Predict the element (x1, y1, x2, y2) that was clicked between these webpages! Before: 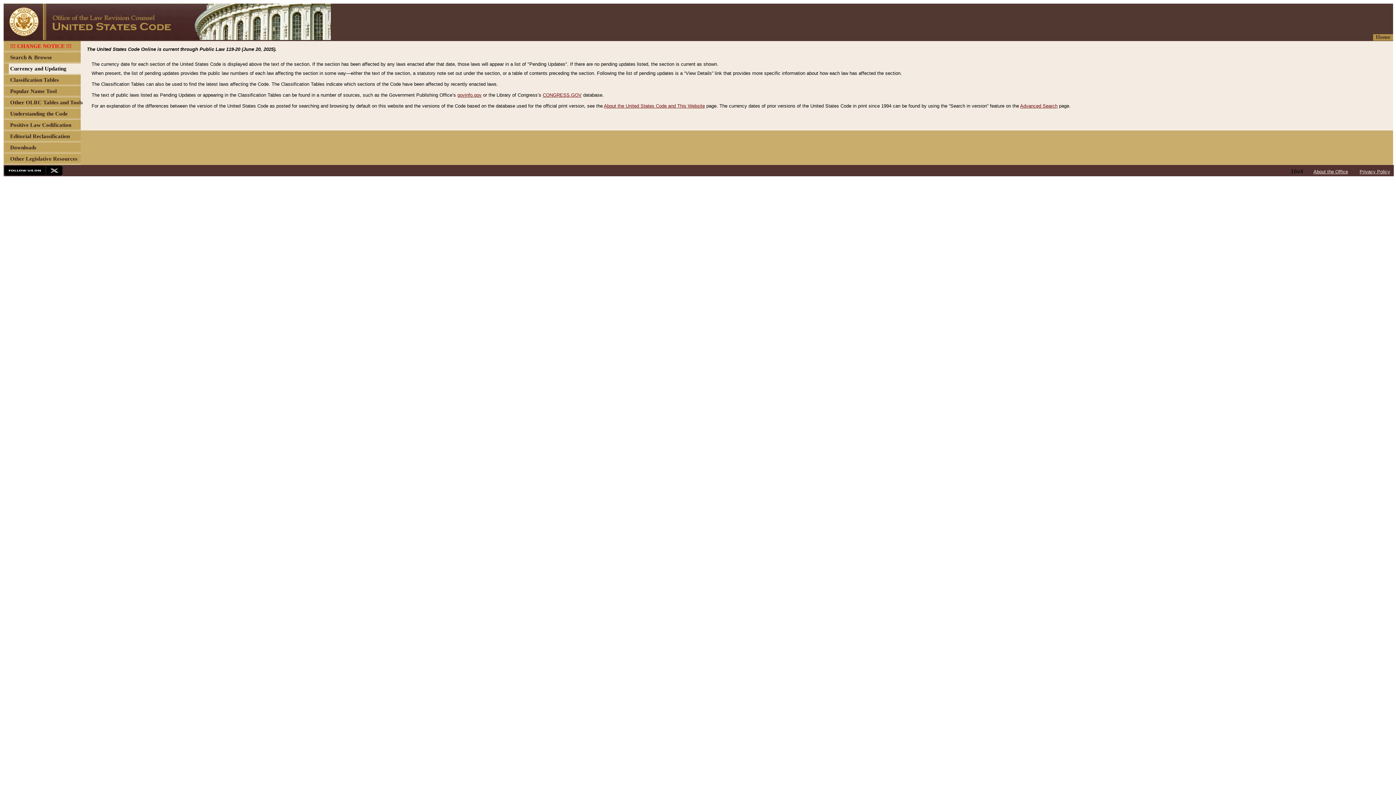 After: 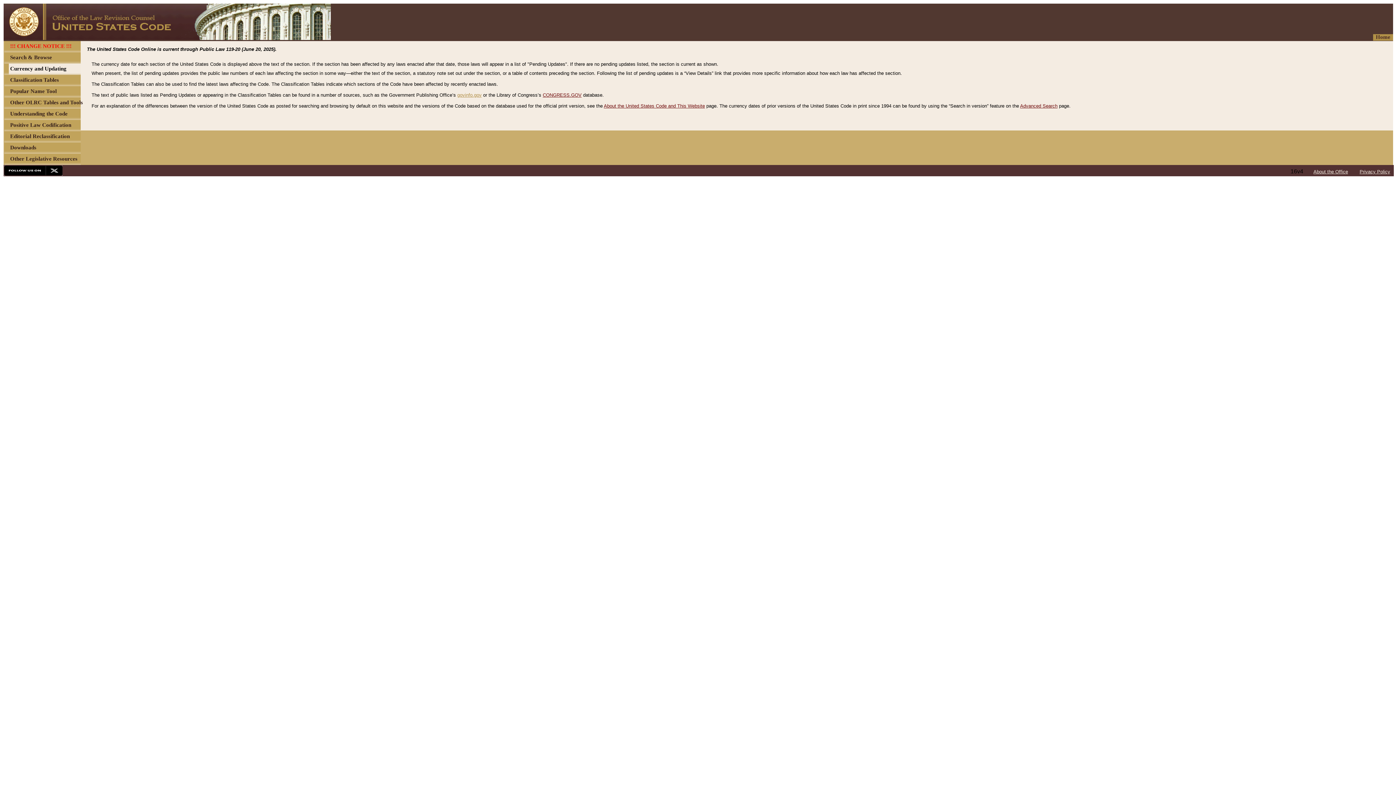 Action: bbox: (457, 92, 481, 97) label: govinfo.gov